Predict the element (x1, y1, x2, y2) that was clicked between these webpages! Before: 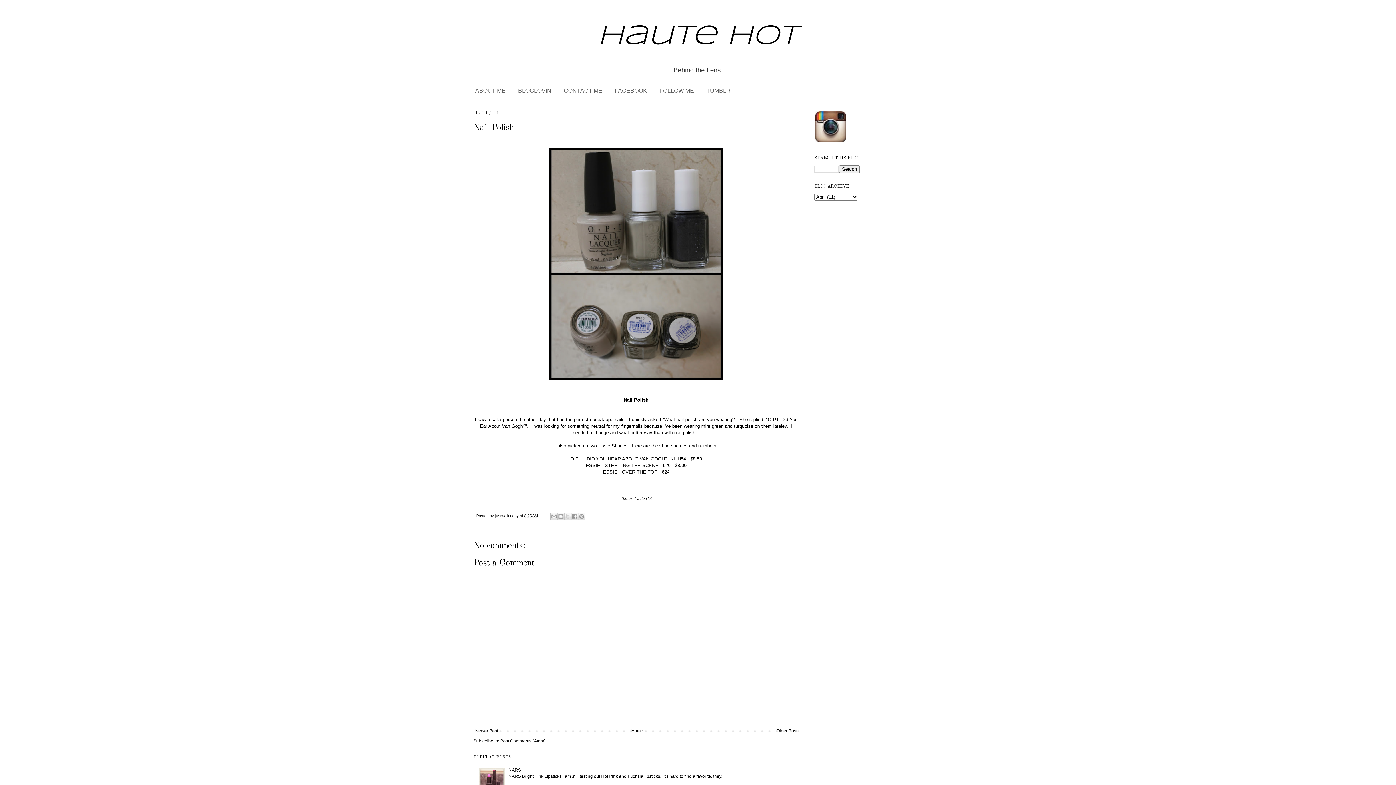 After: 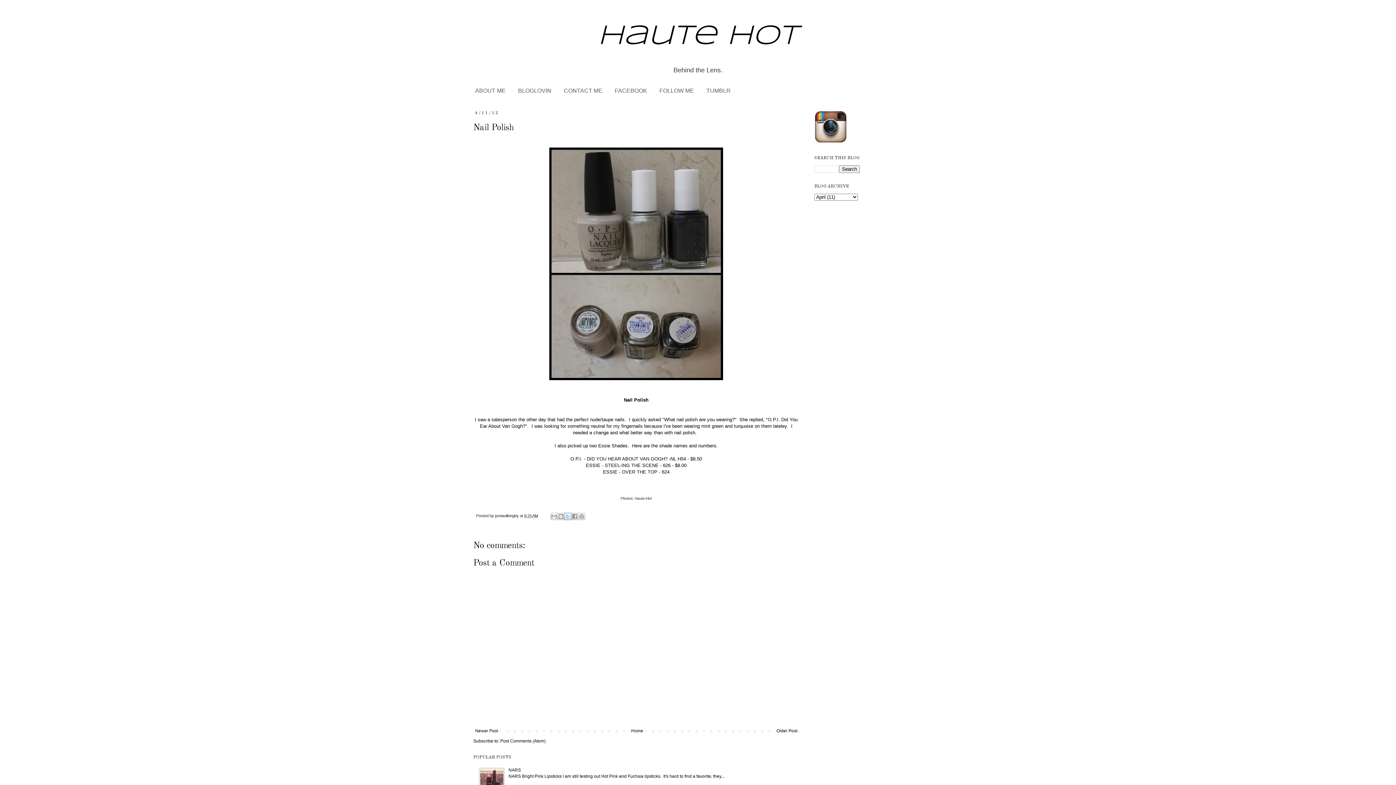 Action: label: Share to X bbox: (564, 513, 571, 520)